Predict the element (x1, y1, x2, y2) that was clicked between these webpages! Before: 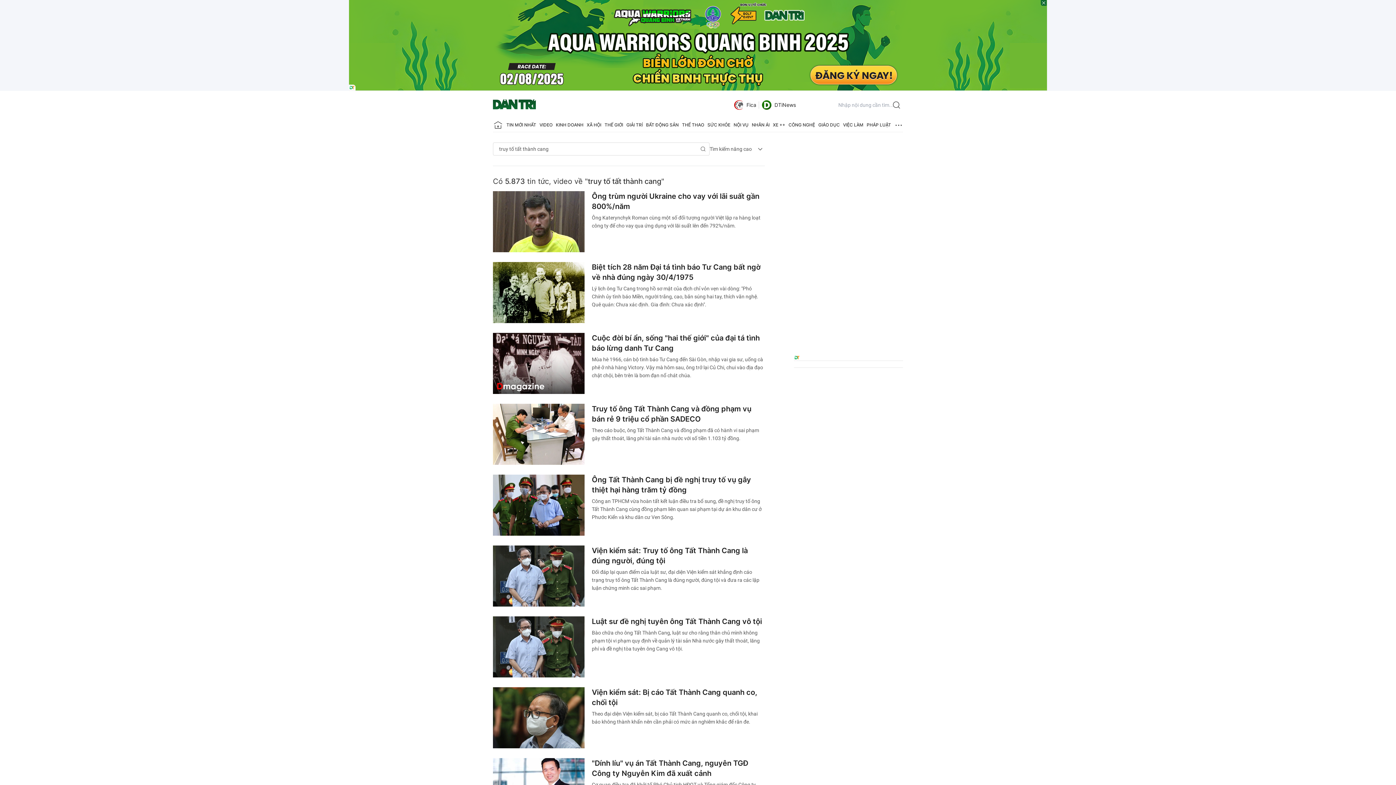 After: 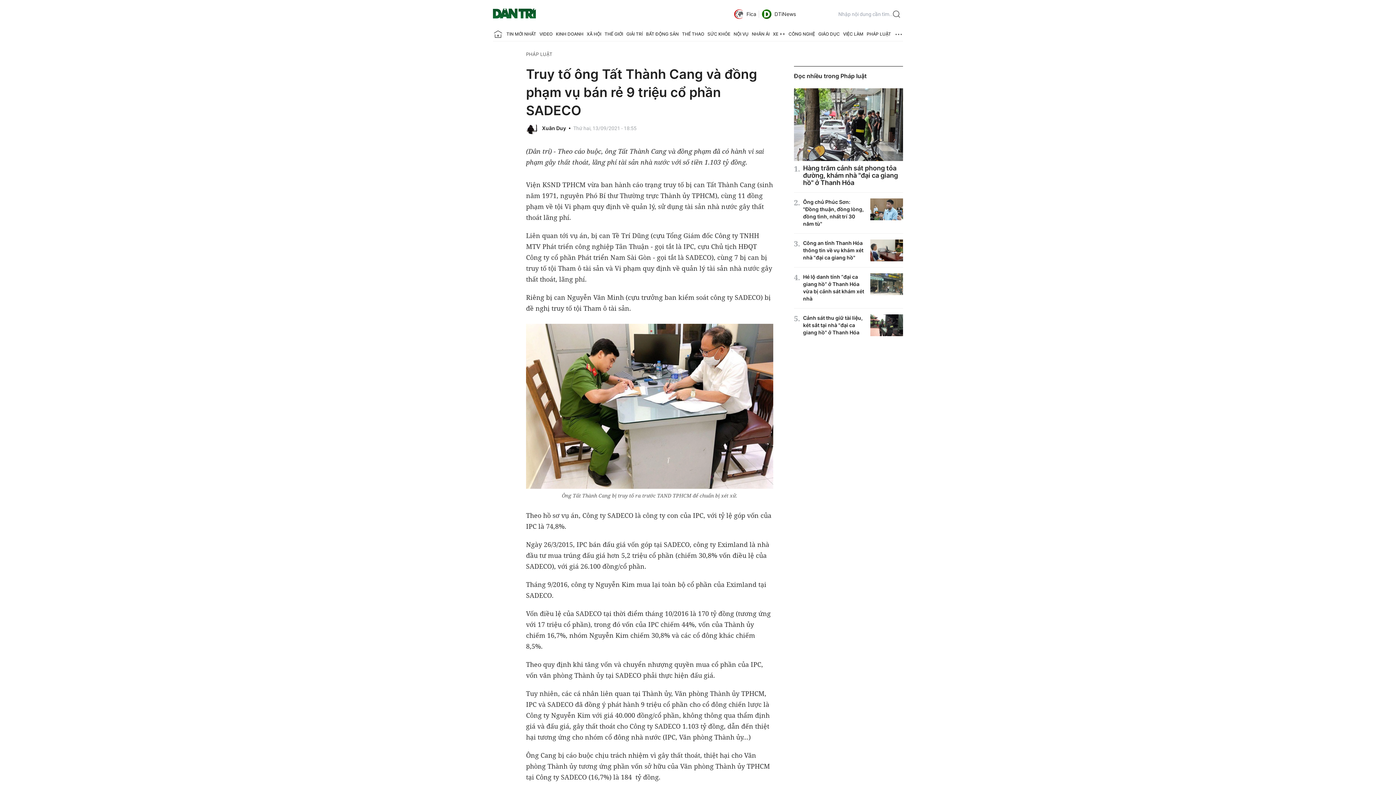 Action: bbox: (493, 404, 584, 465)